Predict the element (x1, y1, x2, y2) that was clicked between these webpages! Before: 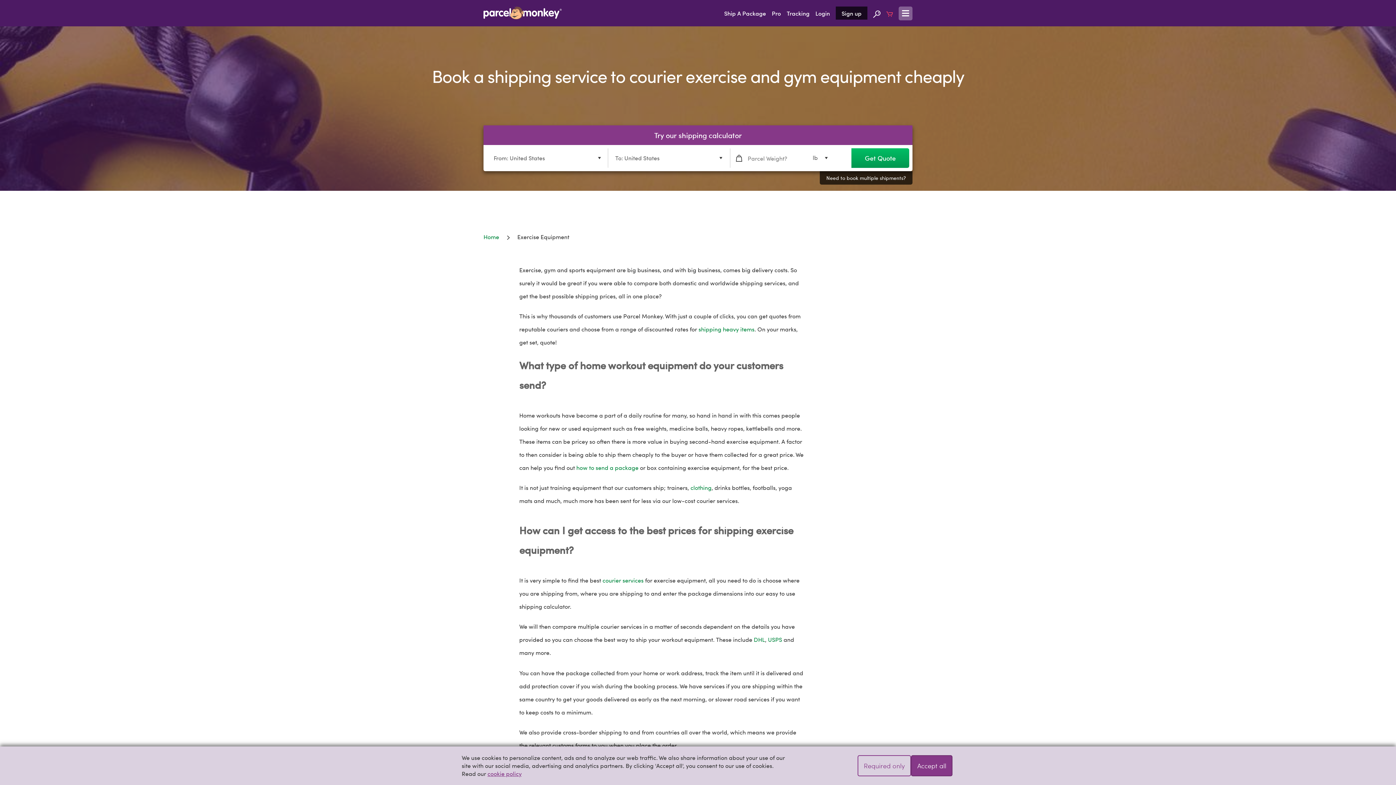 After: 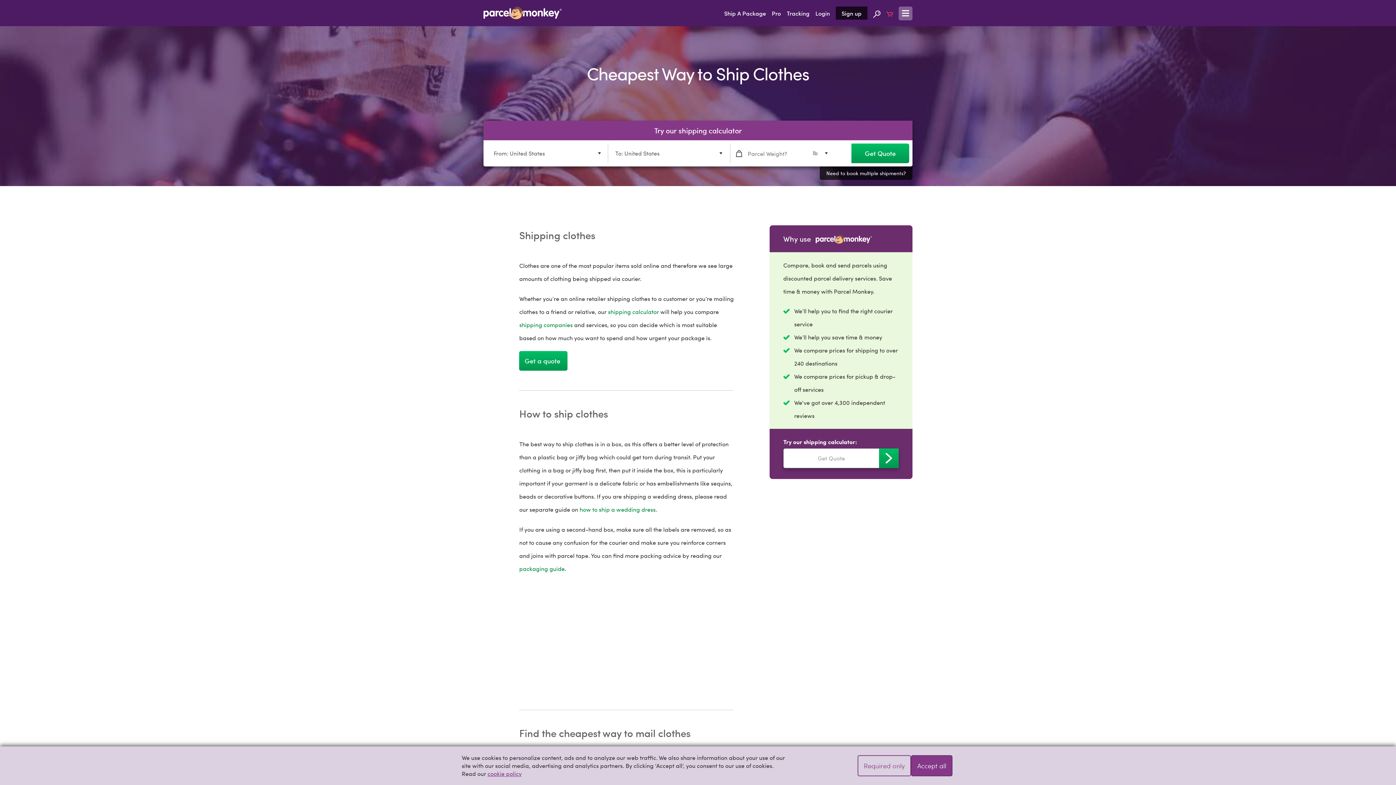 Action: label: clothing bbox: (690, 484, 711, 491)